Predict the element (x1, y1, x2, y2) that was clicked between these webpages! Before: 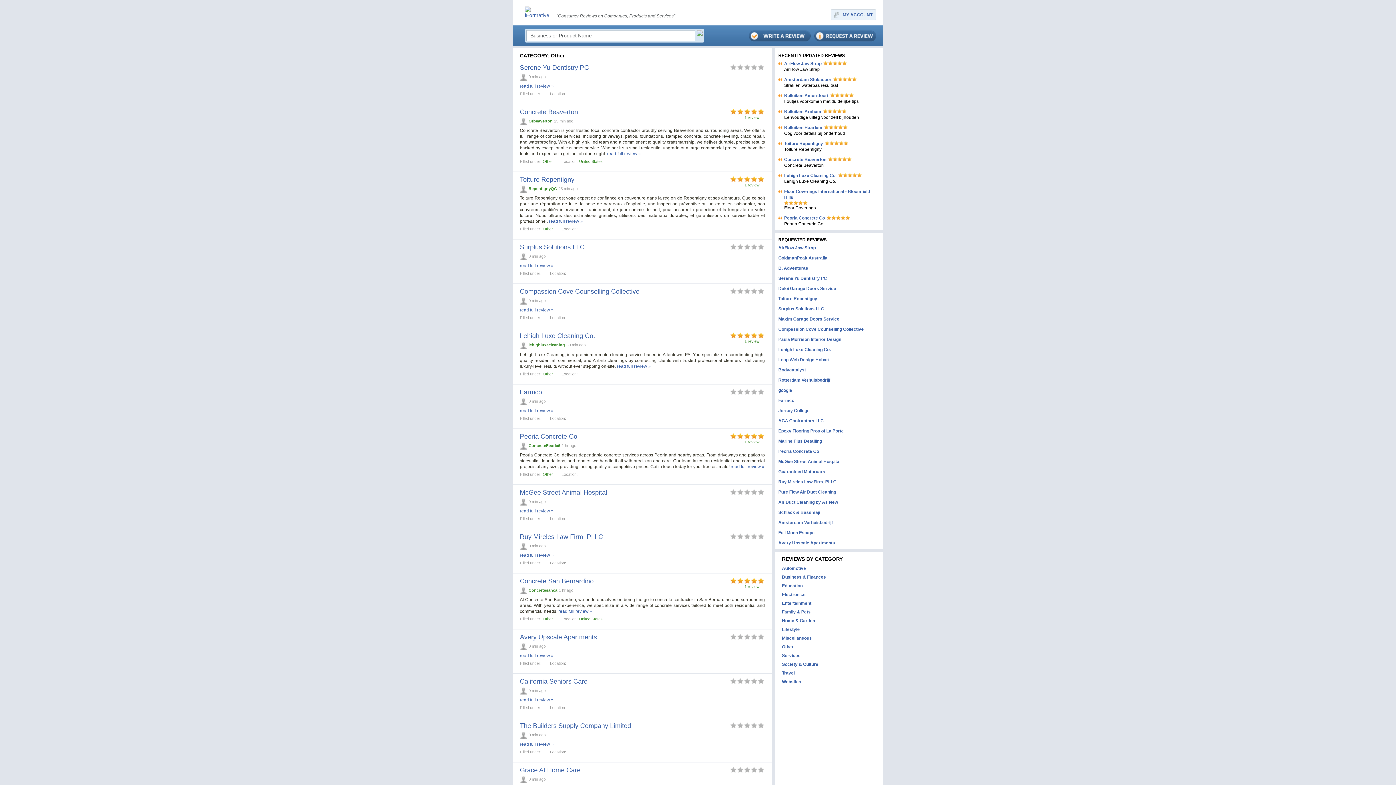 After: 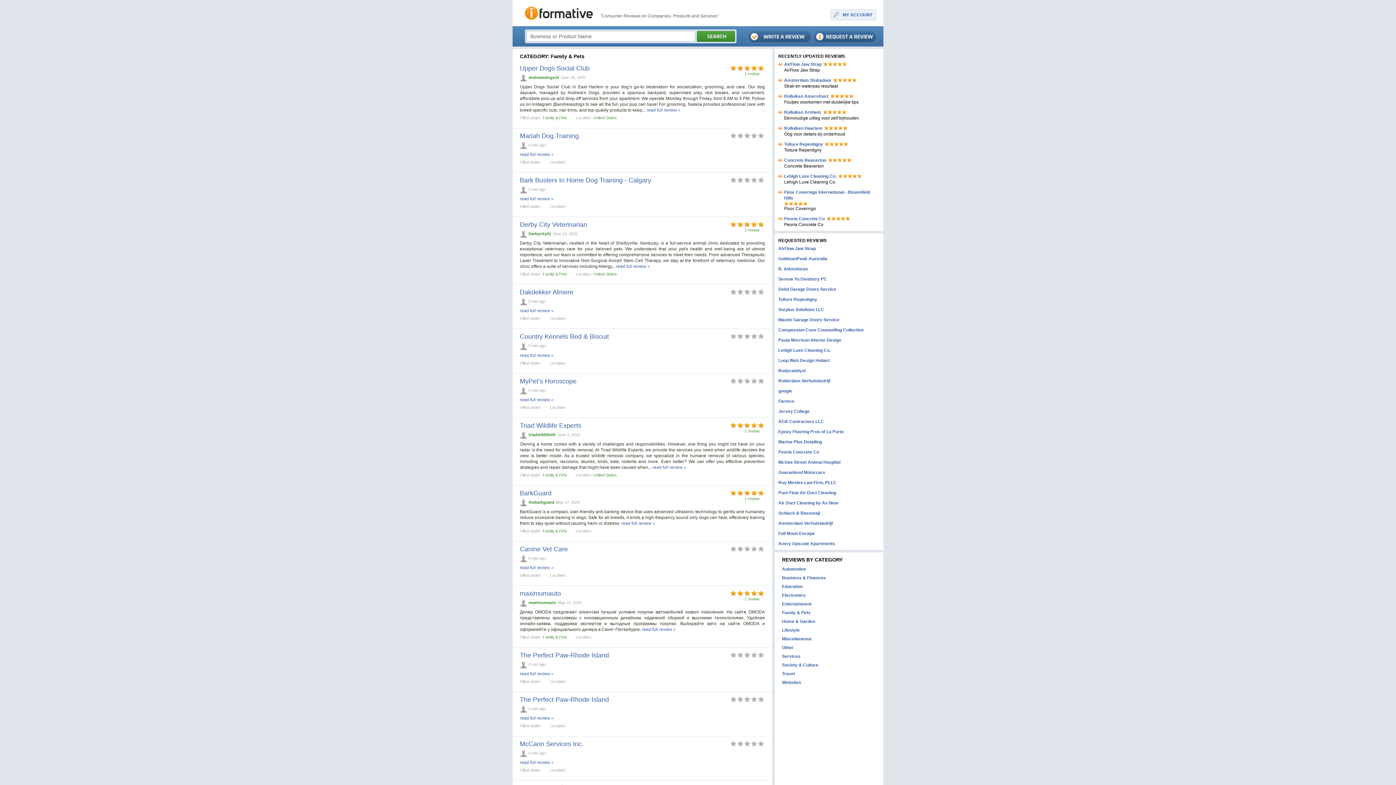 Action: bbox: (782, 609, 810, 614) label: Family & Pets